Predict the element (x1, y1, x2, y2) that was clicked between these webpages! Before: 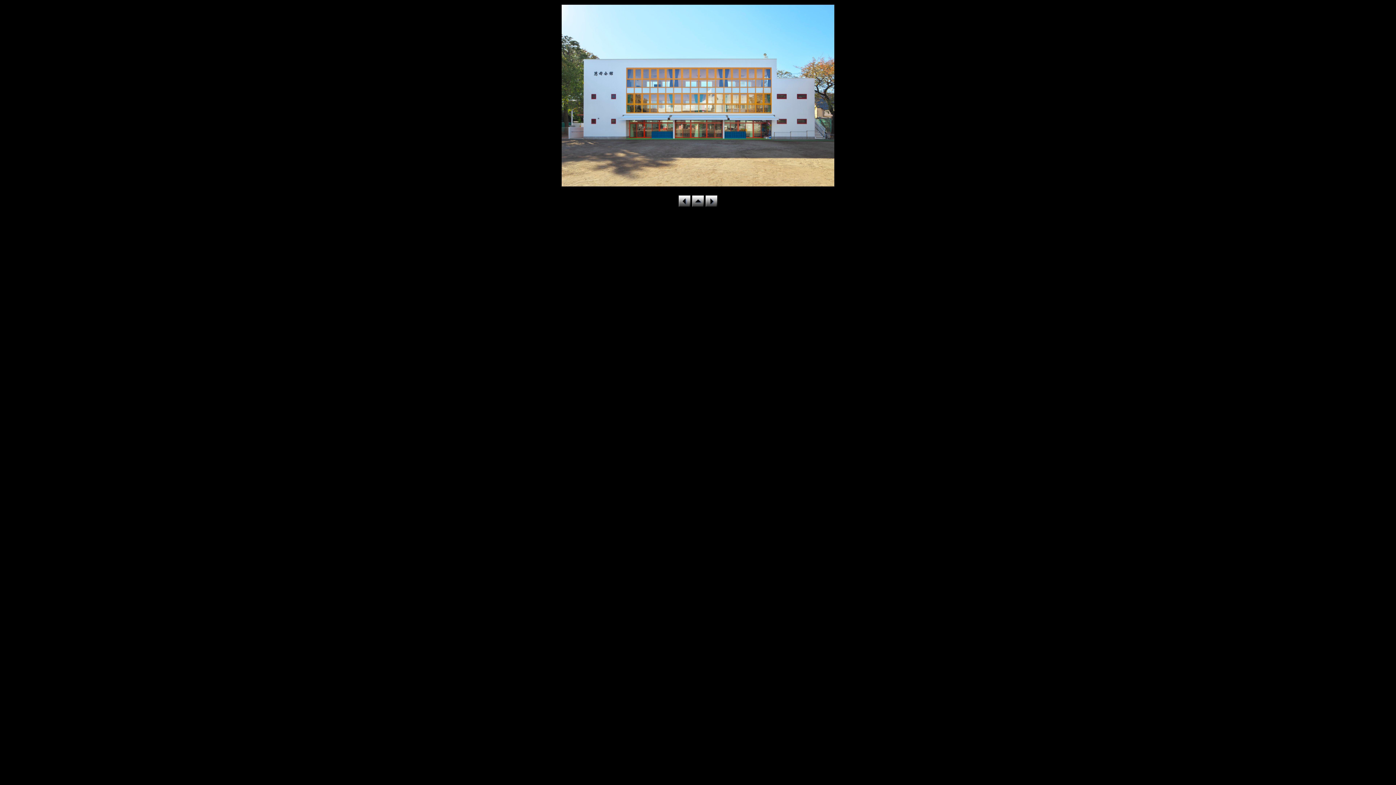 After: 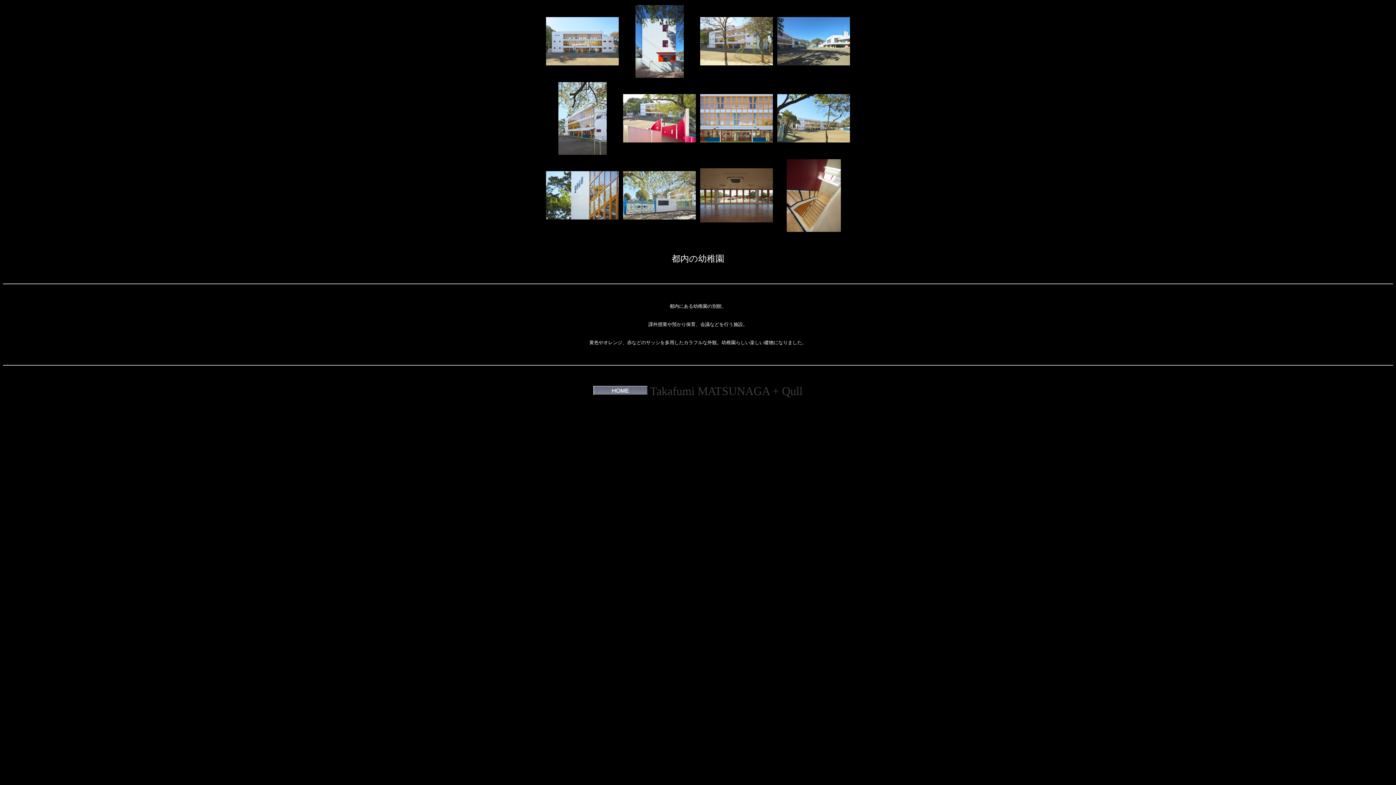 Action: bbox: (692, 202, 704, 208)